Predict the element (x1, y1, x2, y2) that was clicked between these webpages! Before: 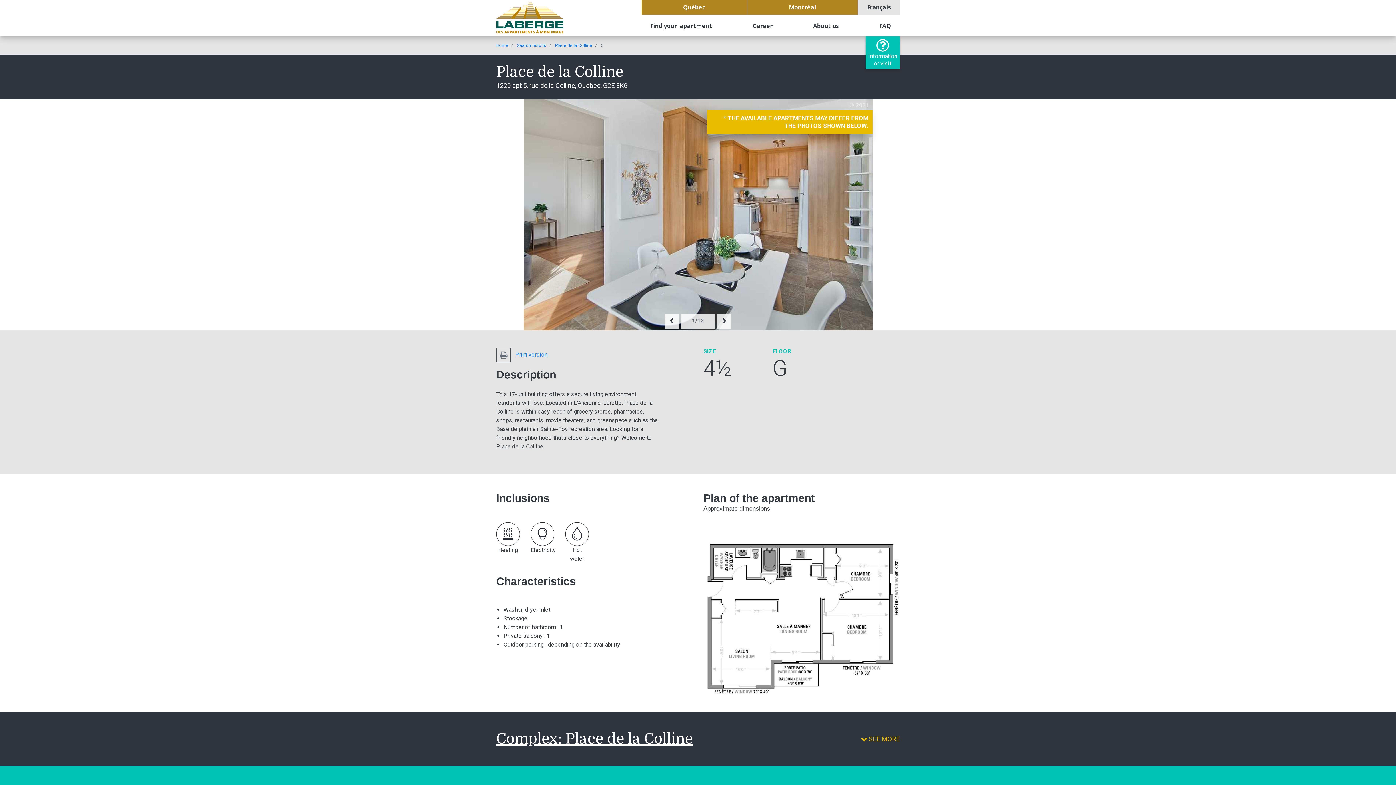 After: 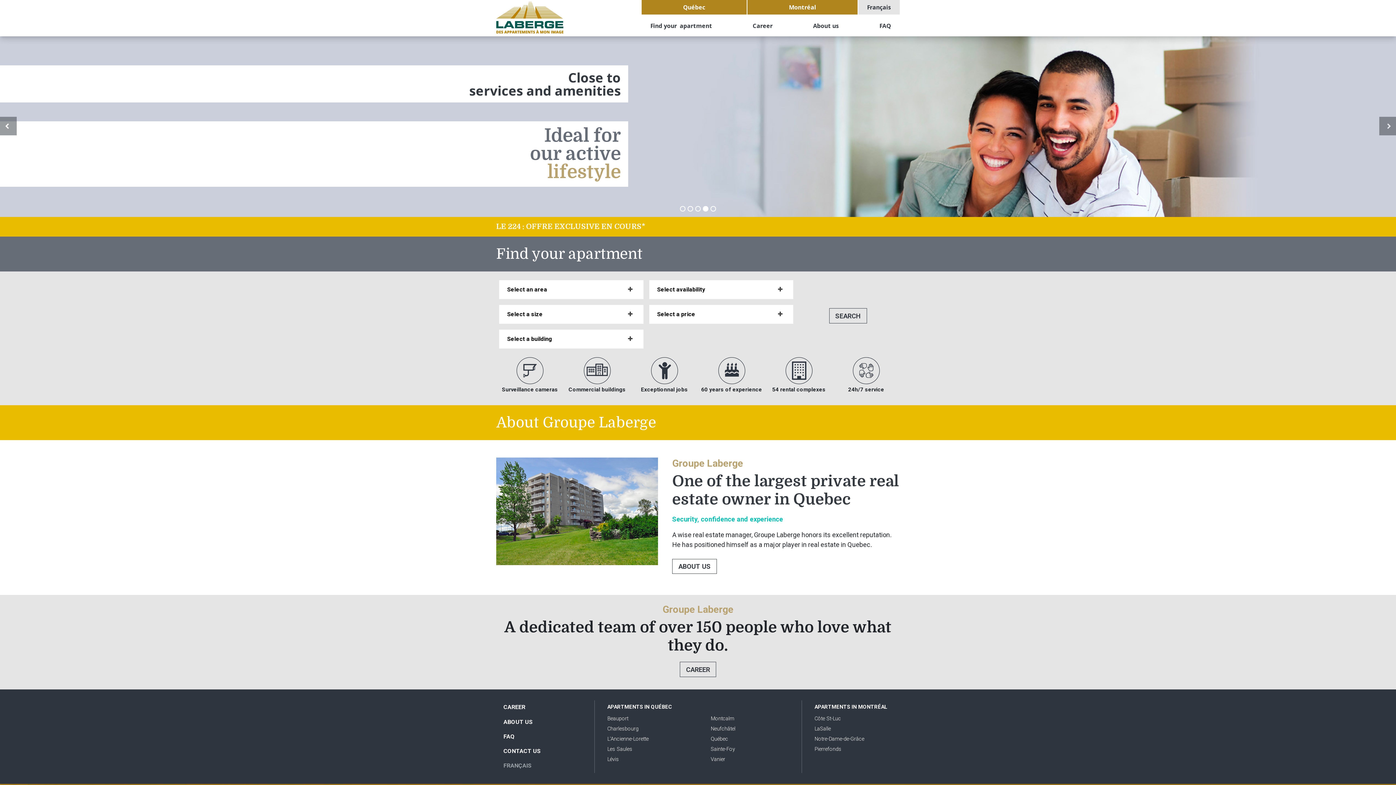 Action: bbox: (496, 42, 508, 48) label: Home